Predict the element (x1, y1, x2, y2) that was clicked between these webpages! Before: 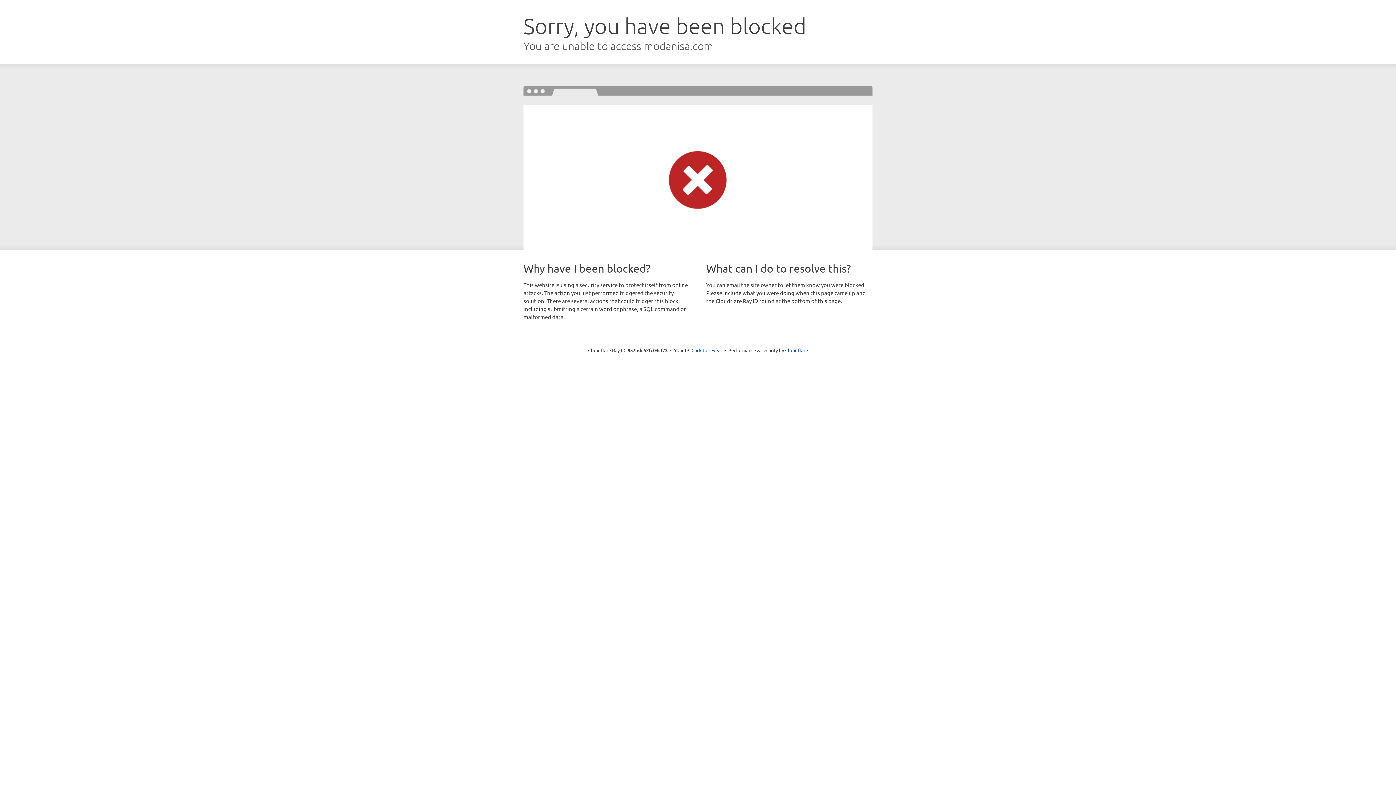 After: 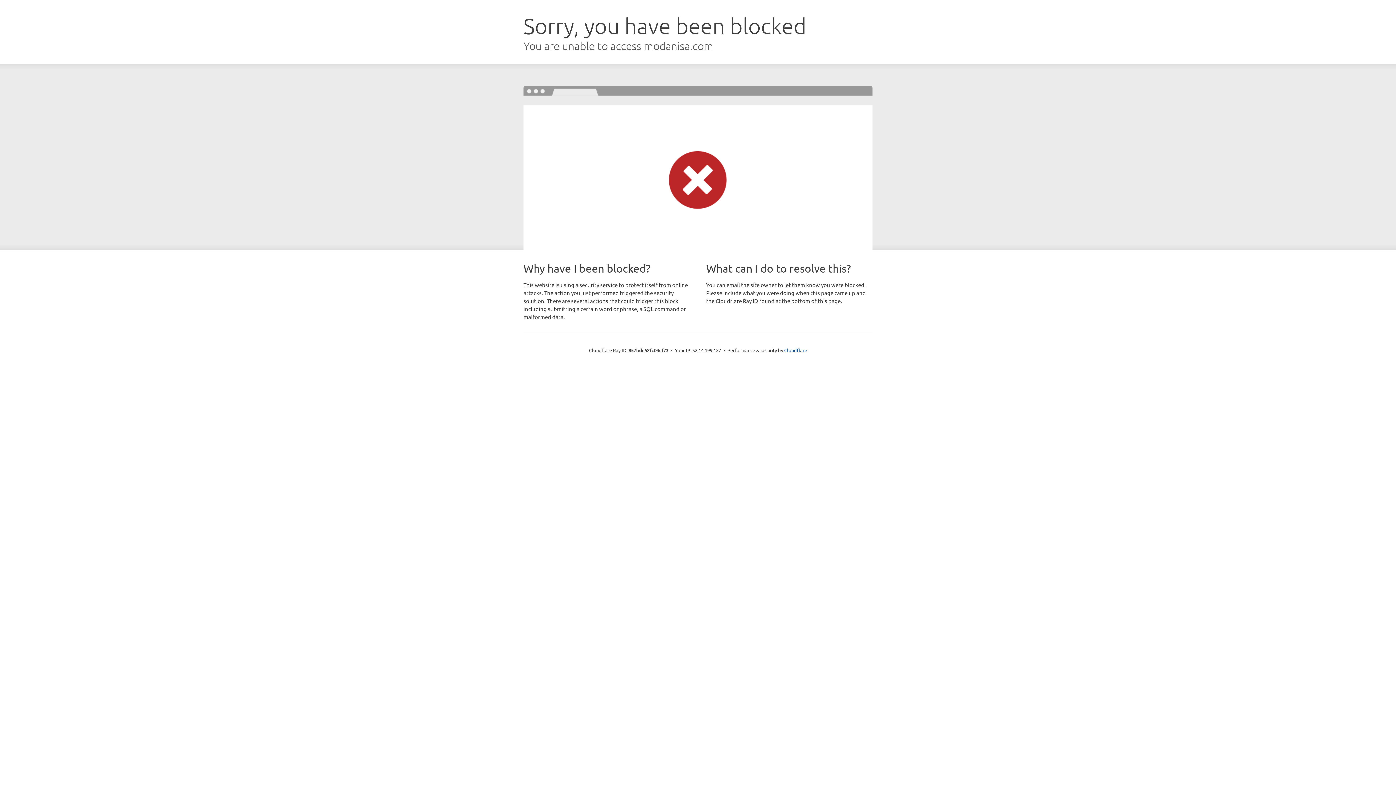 Action: bbox: (691, 346, 722, 353) label: Click to reveal